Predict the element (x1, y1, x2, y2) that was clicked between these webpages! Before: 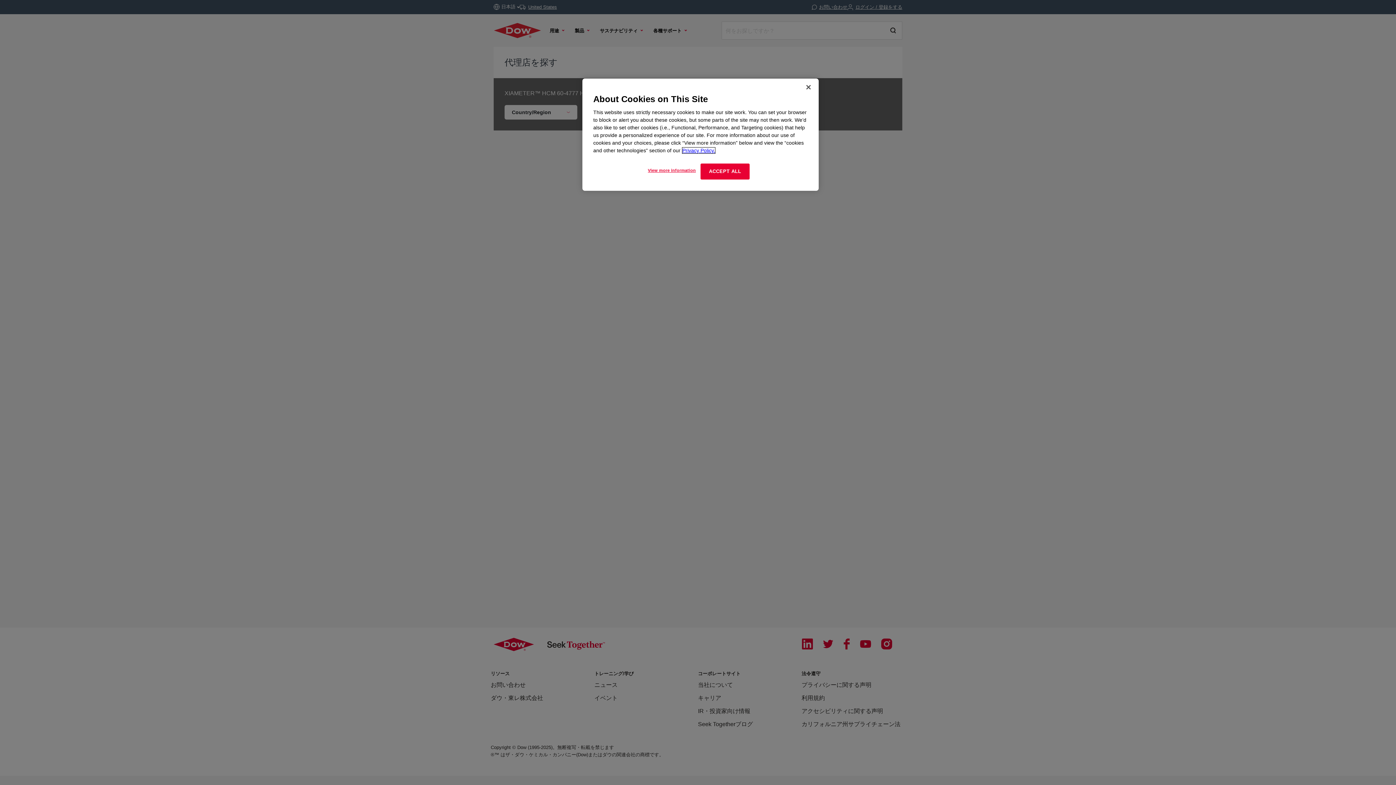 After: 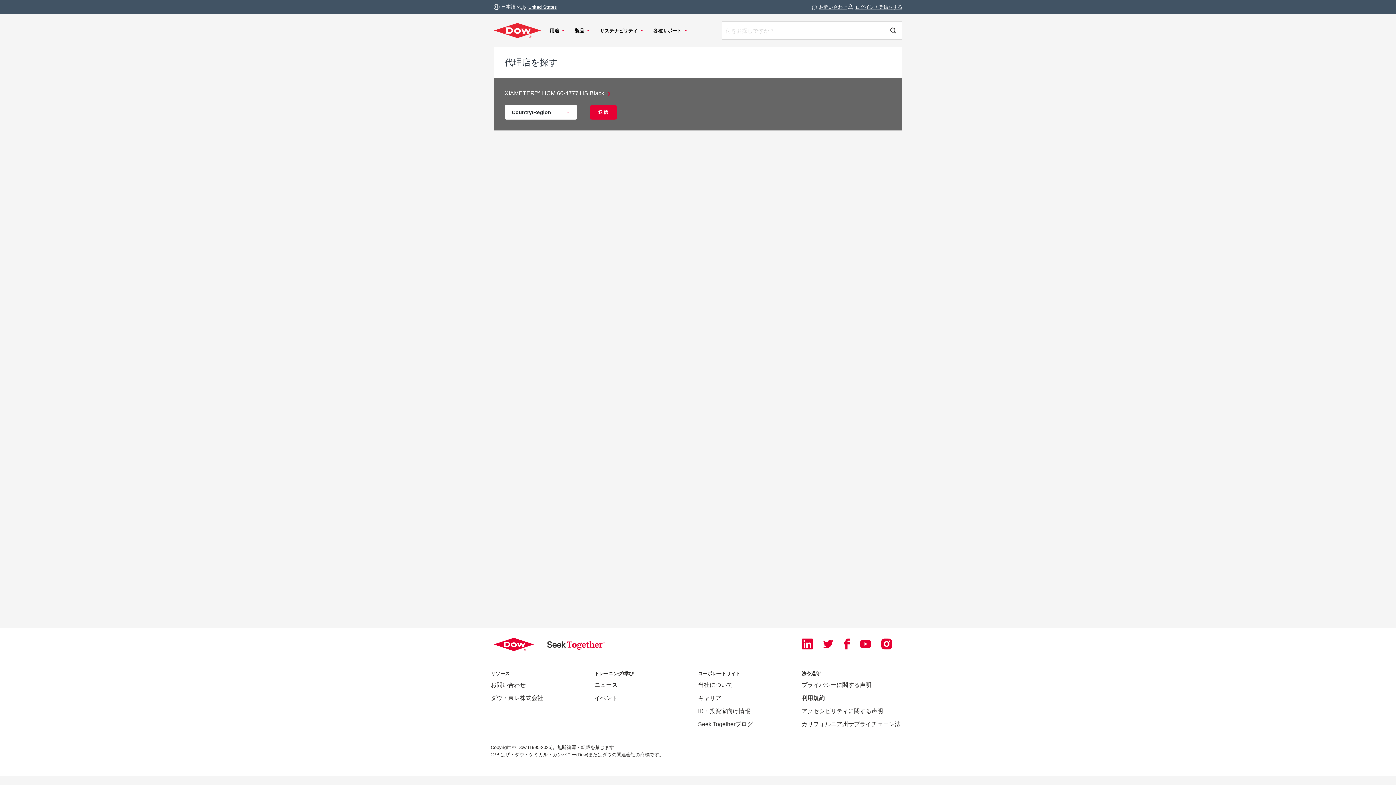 Action: label: ACCEPT ALL bbox: (700, 163, 749, 179)